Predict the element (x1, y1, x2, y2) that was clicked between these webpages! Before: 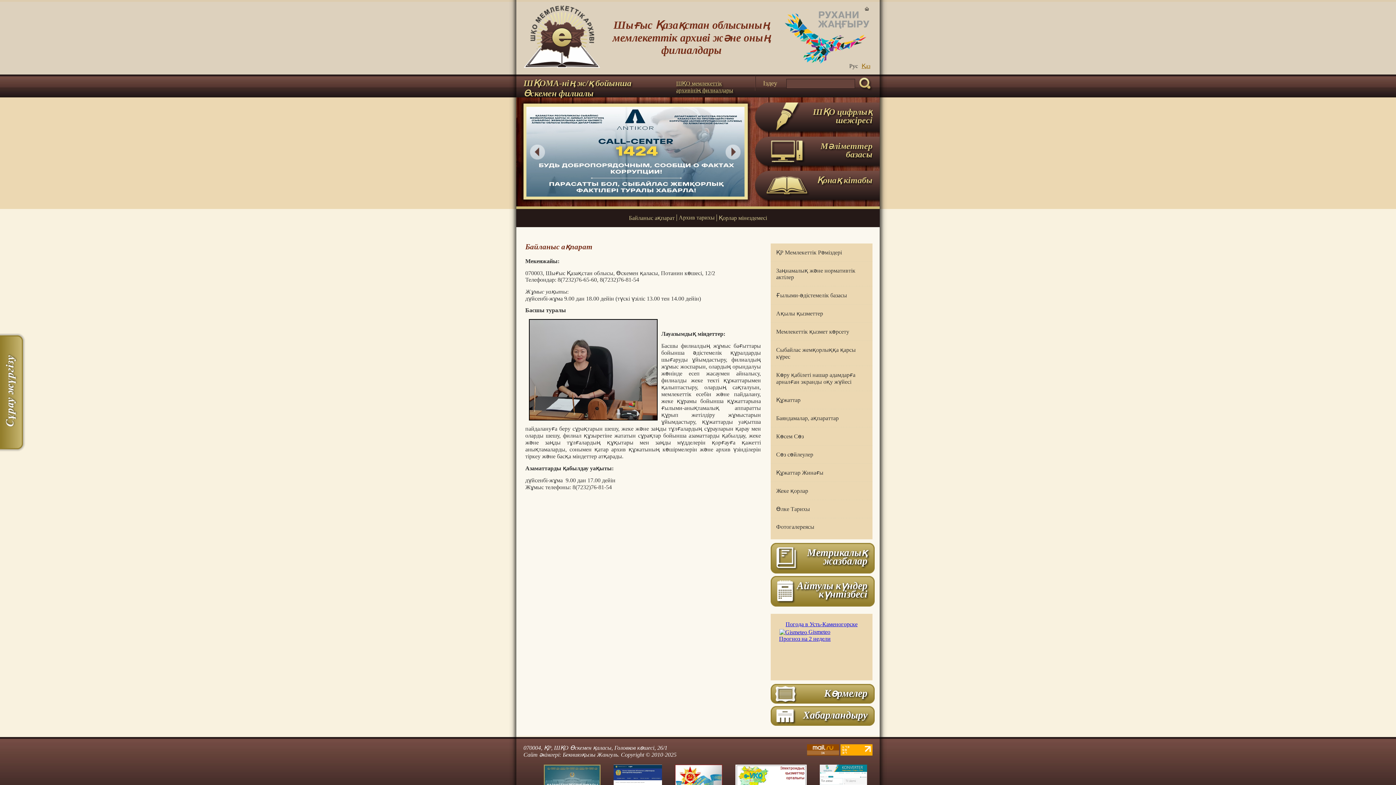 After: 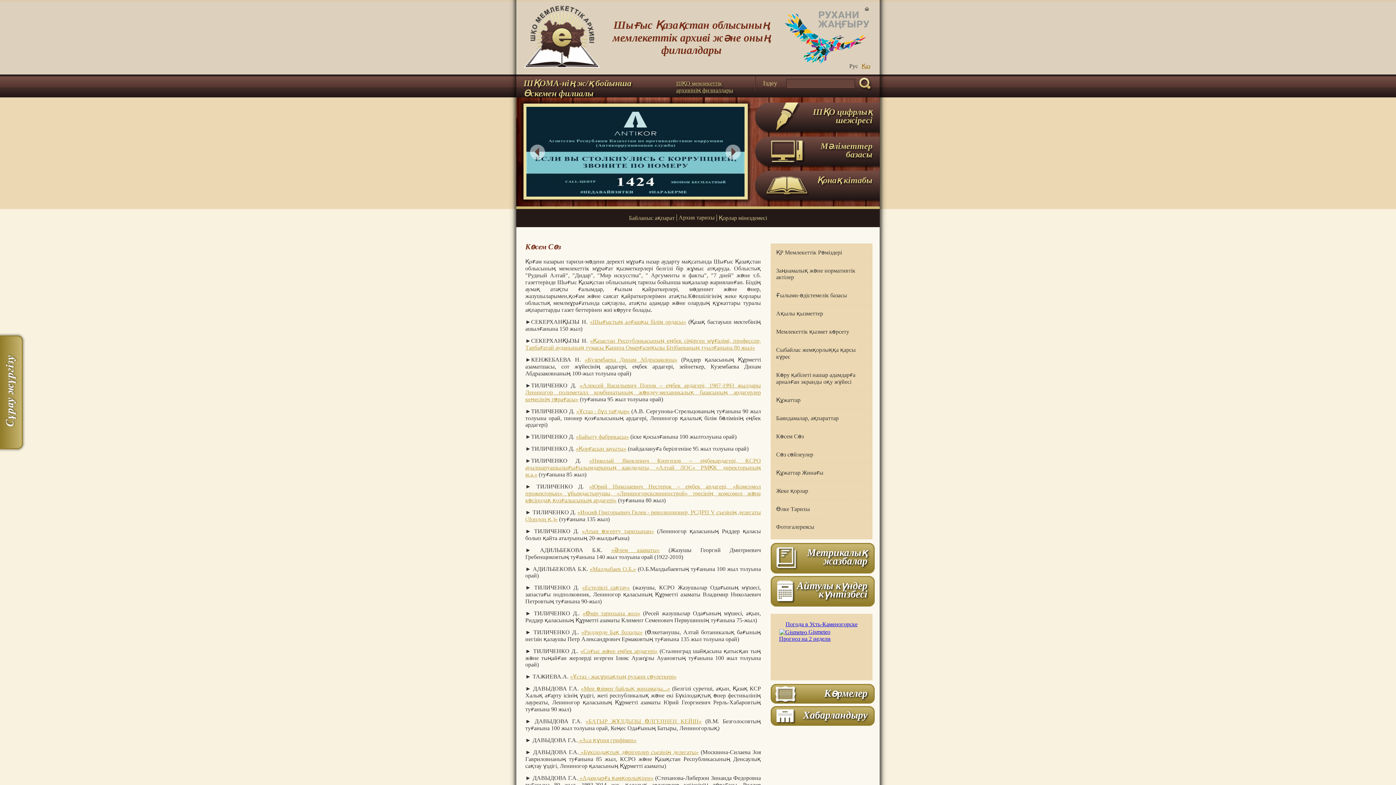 Action: label: Көсем Сөз bbox: (770, 427, 872, 445)